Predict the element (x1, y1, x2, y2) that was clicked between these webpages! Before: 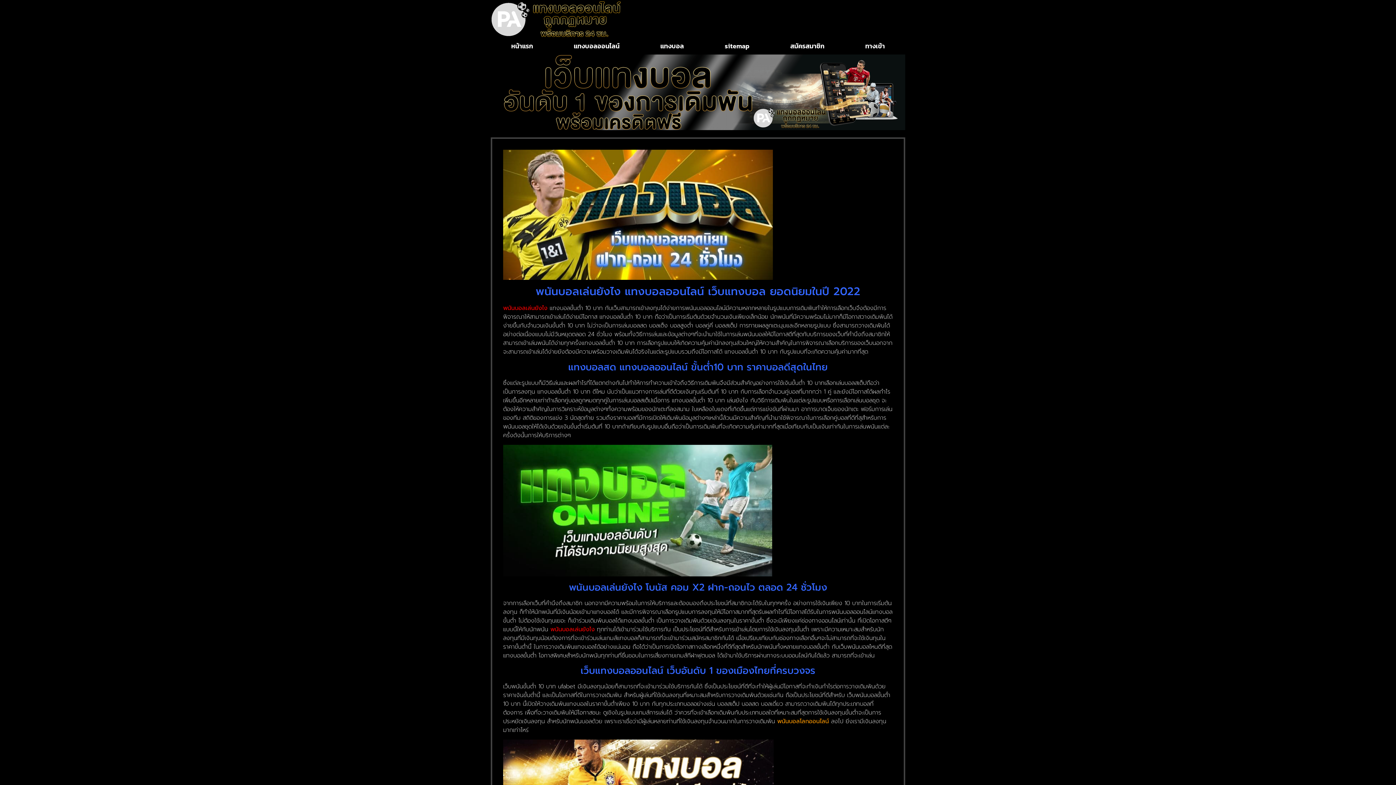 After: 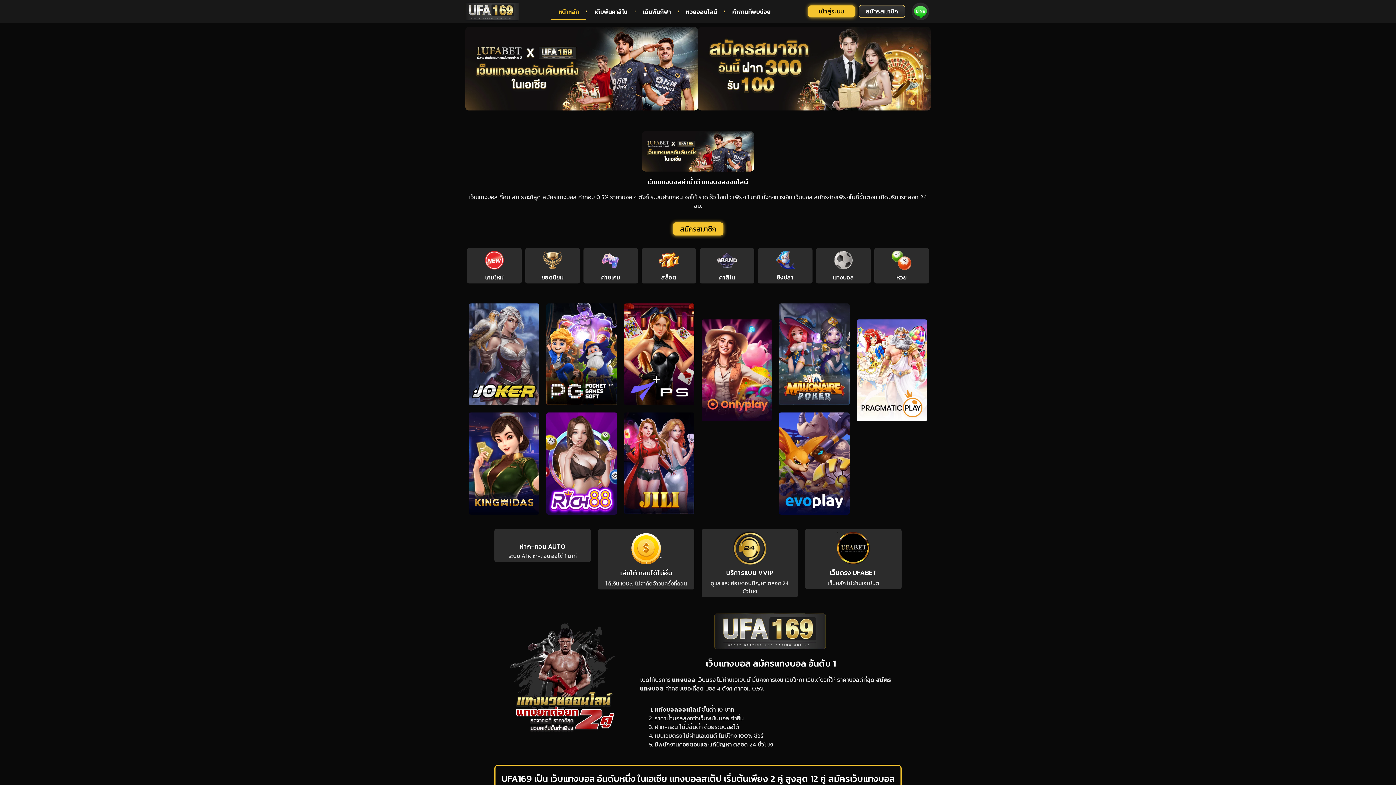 Action: label: พนันบอลโลกออนไลน์ bbox: (777, 717, 829, 726)